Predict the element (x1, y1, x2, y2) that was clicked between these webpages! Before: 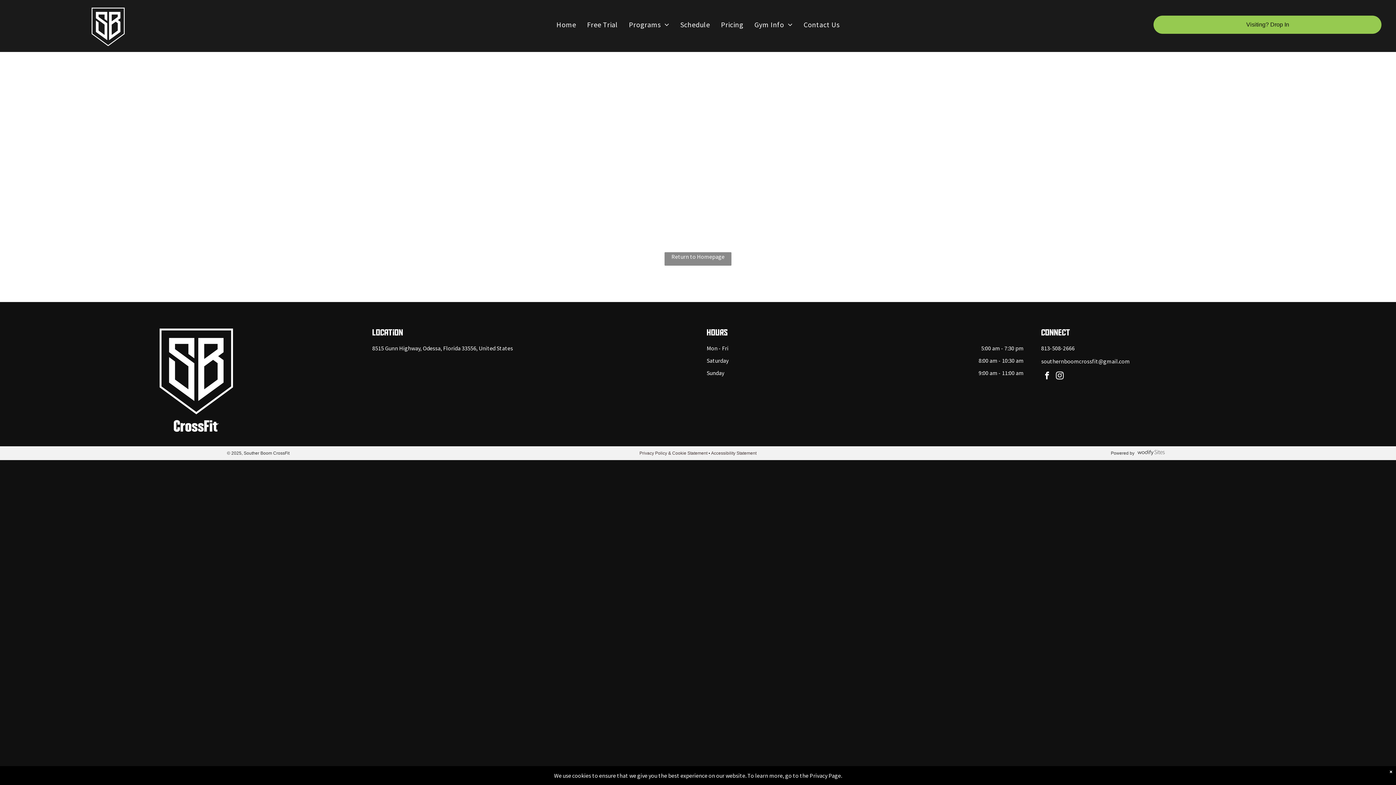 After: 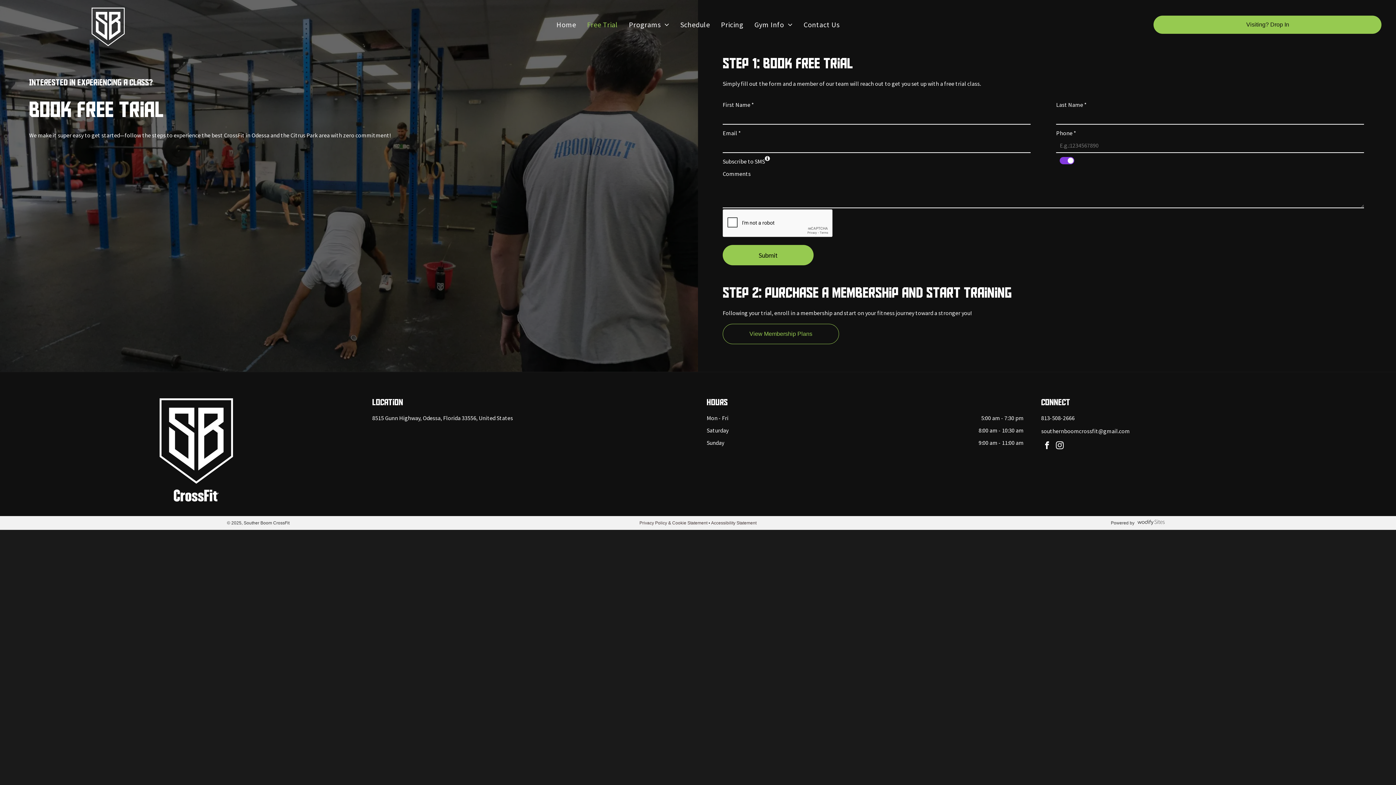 Action: bbox: (581, 19, 623, 30) label: Free Trial